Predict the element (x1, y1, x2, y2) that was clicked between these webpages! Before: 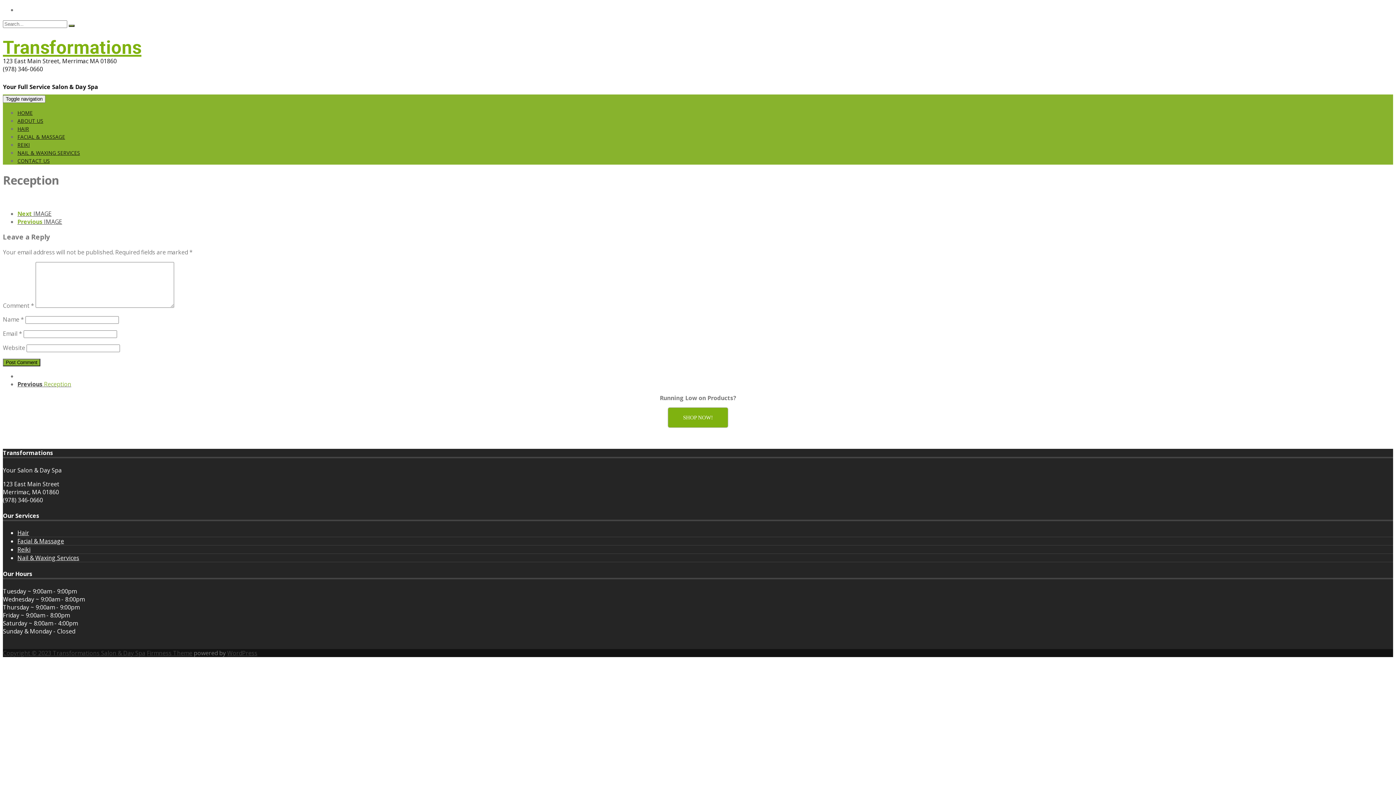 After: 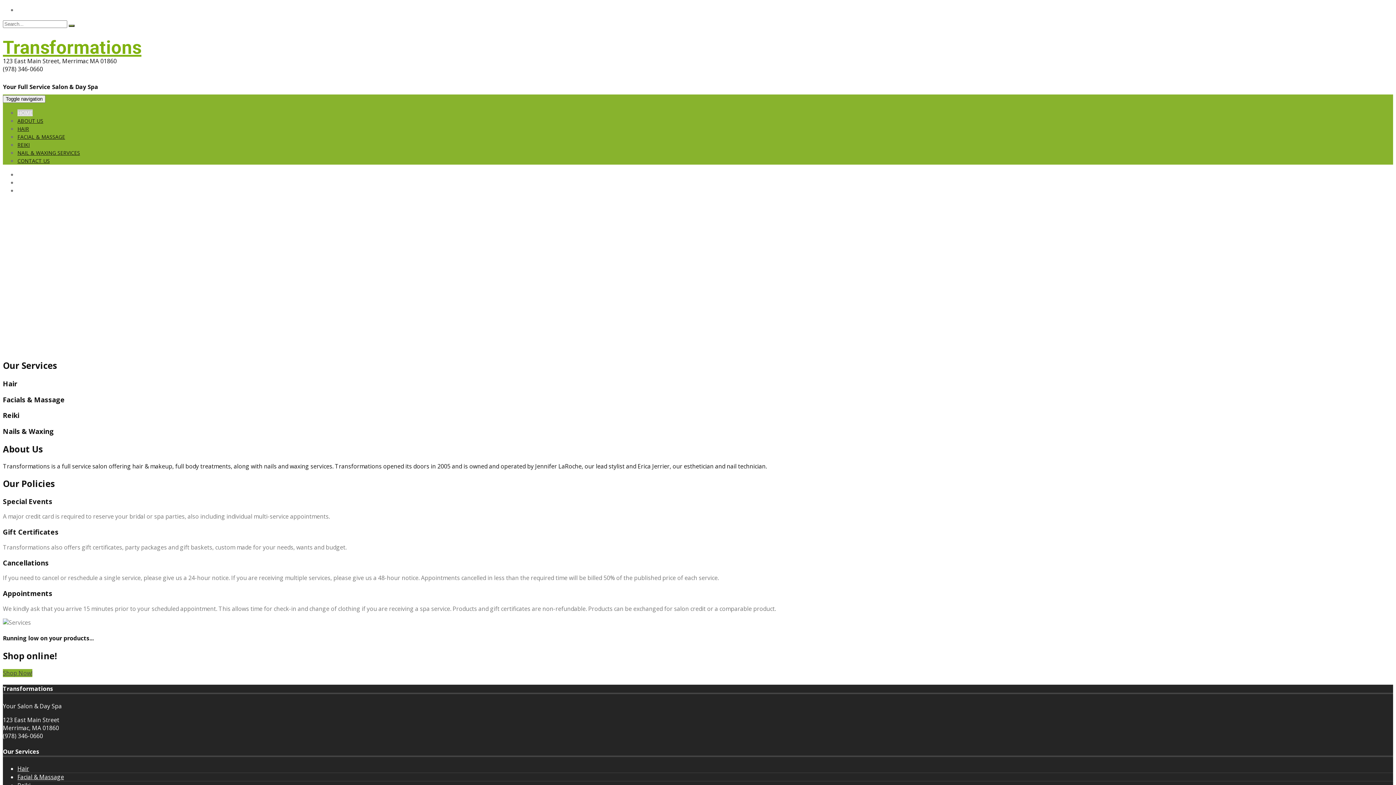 Action: bbox: (17, 109, 32, 116) label: HOME